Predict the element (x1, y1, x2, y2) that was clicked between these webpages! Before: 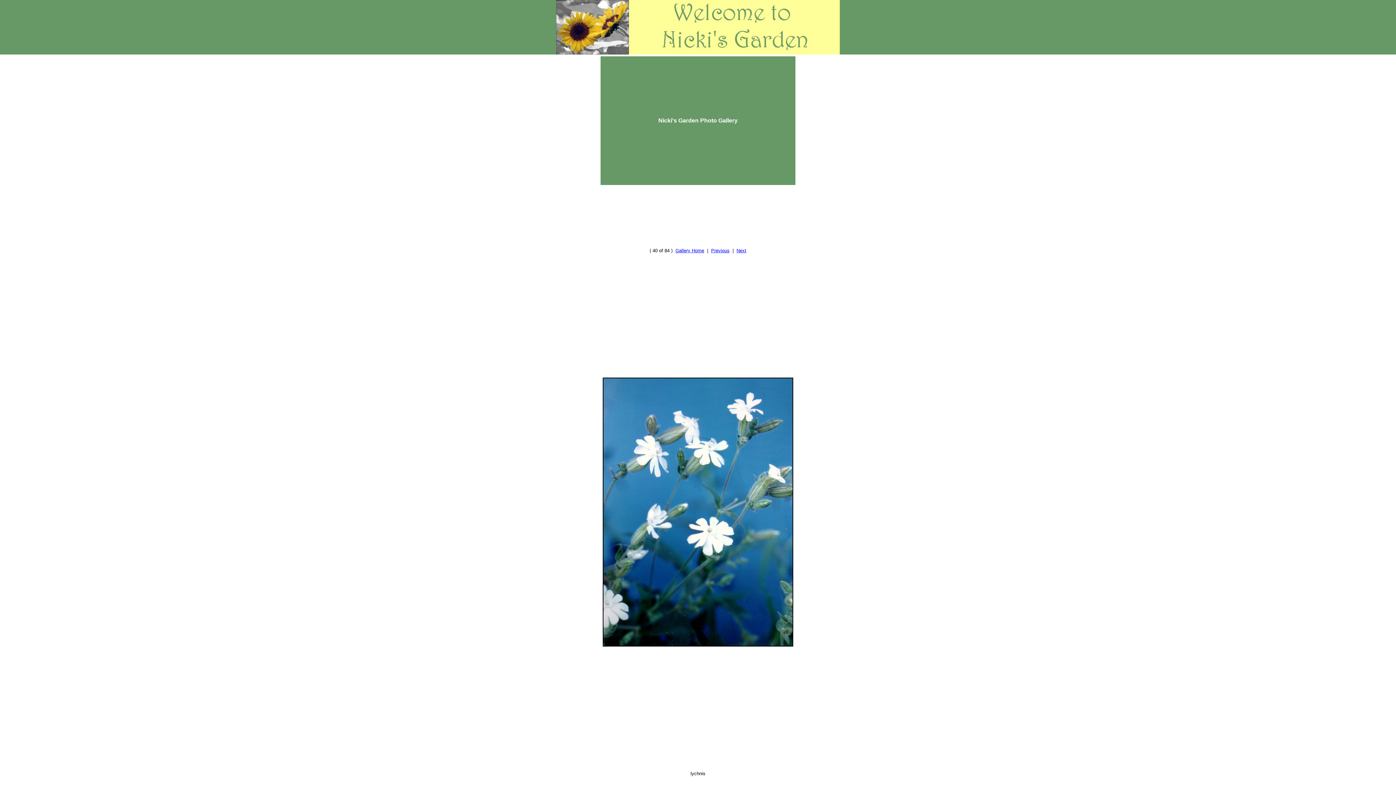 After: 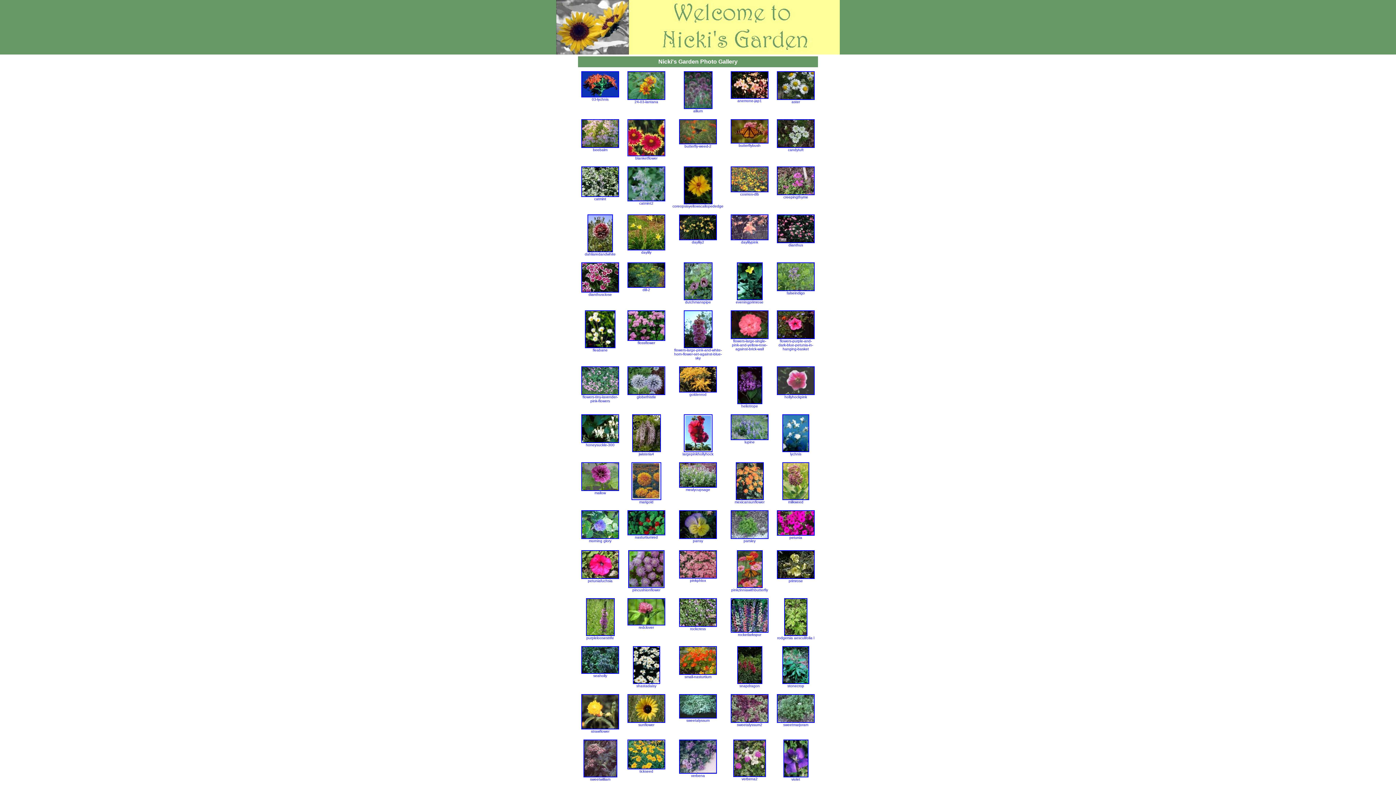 Action: bbox: (675, 248, 704, 253) label: Gallery Home